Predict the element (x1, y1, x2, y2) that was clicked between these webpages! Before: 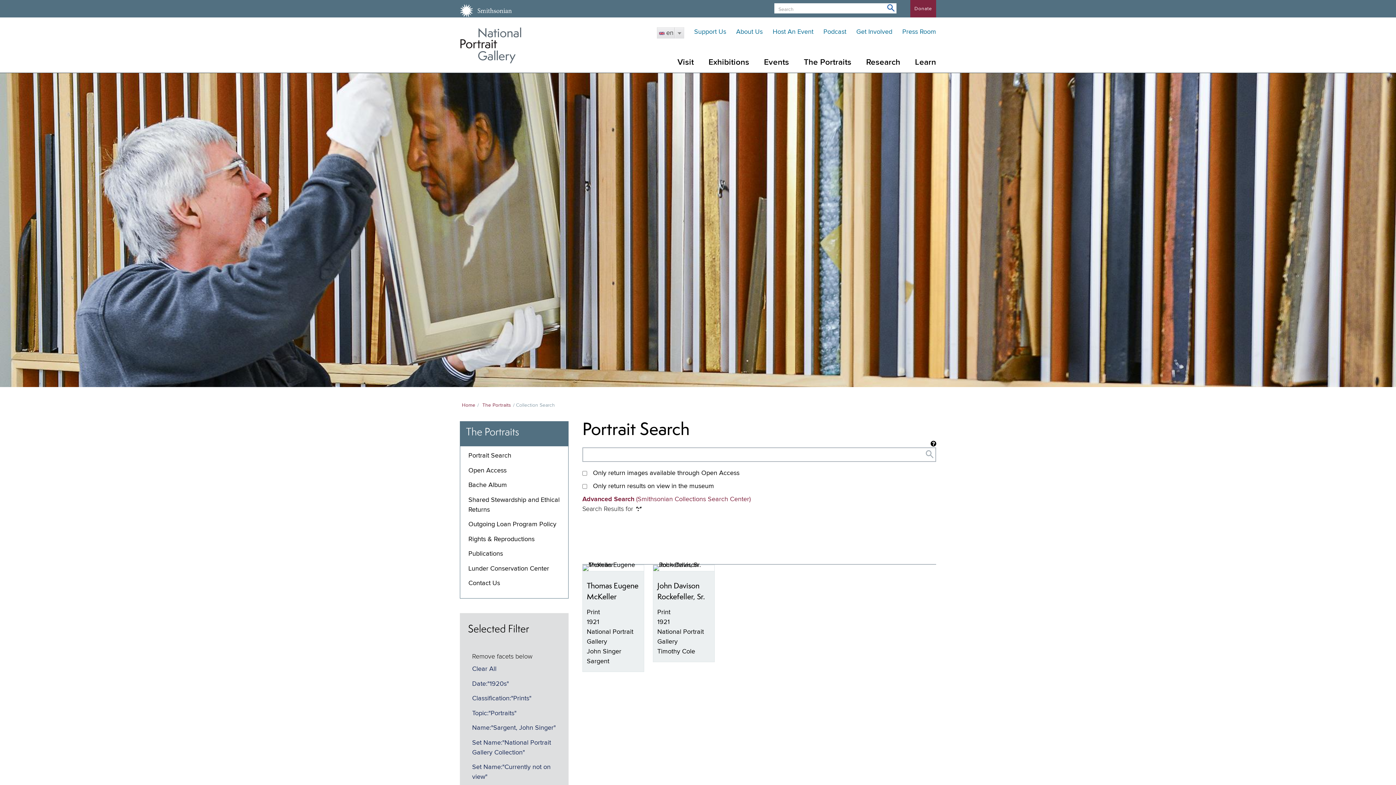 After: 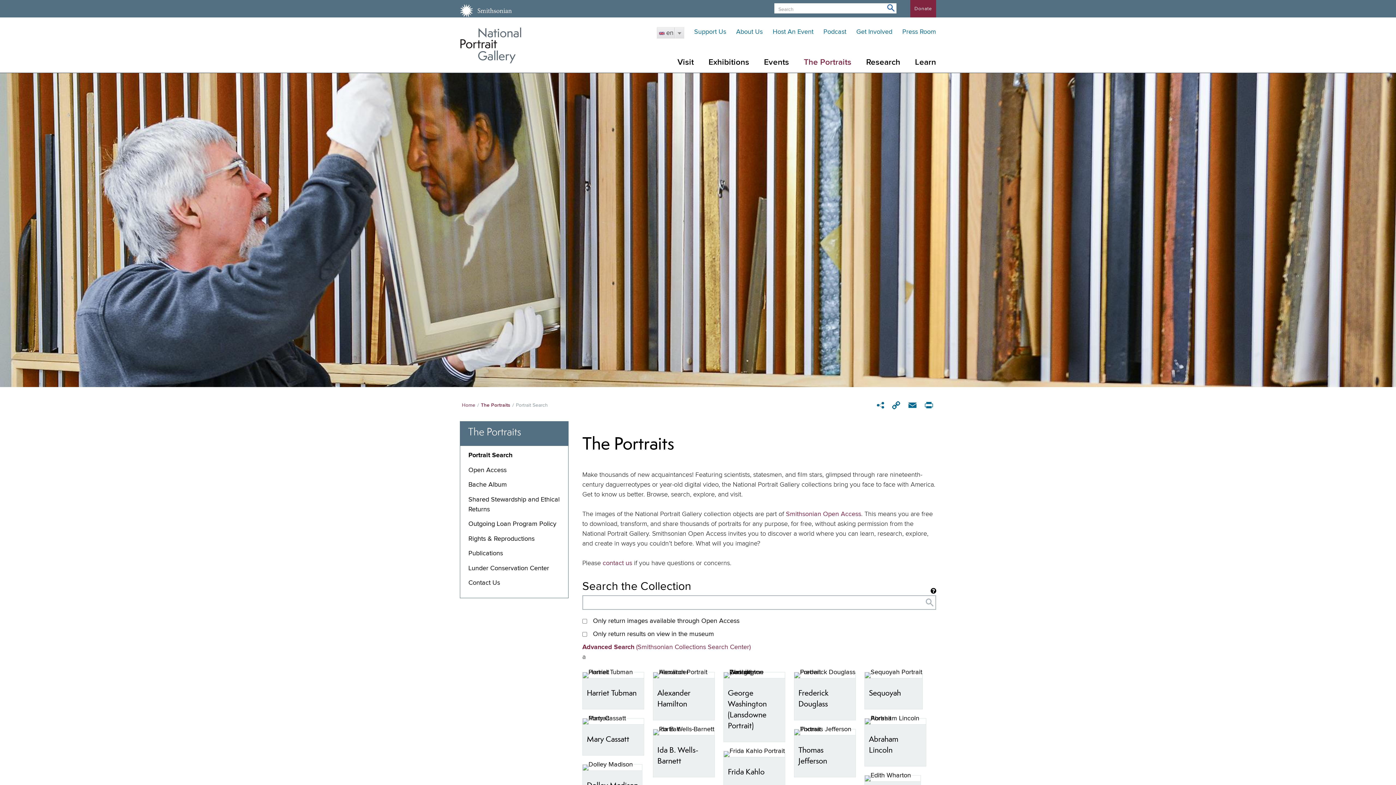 Action: label: Portrait Search bbox: (468, 452, 511, 459)